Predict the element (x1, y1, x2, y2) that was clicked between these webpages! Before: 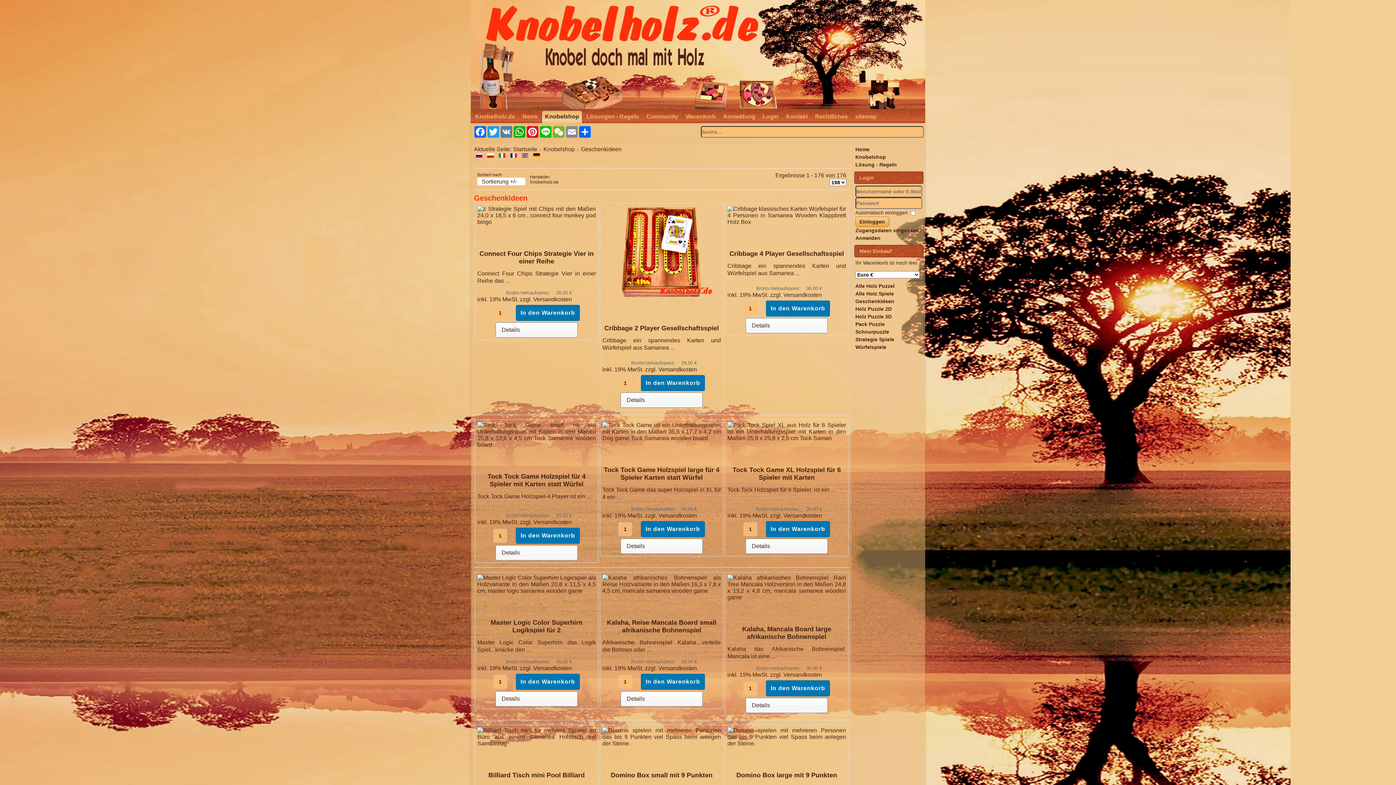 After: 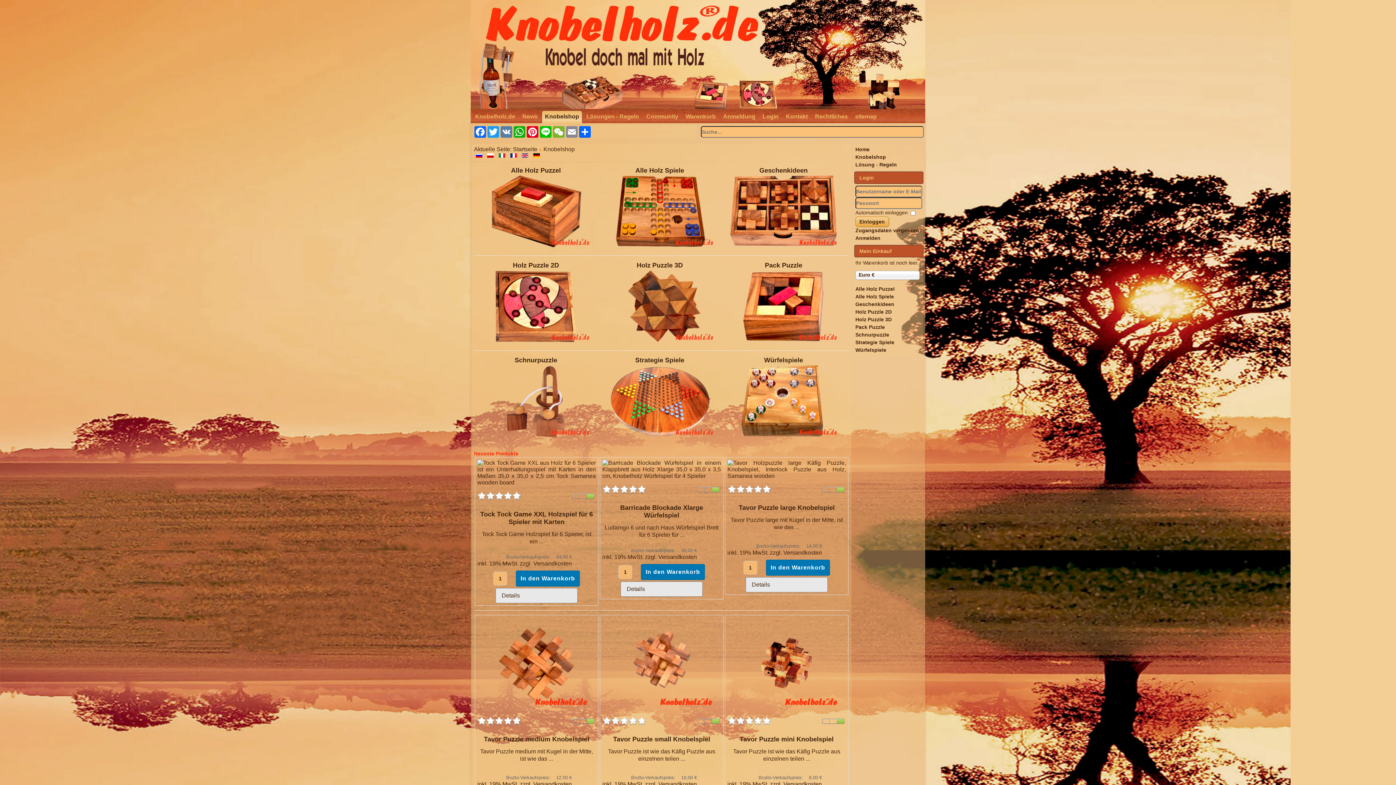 Action: bbox: (543, 146, 574, 152) label: Knobelshop